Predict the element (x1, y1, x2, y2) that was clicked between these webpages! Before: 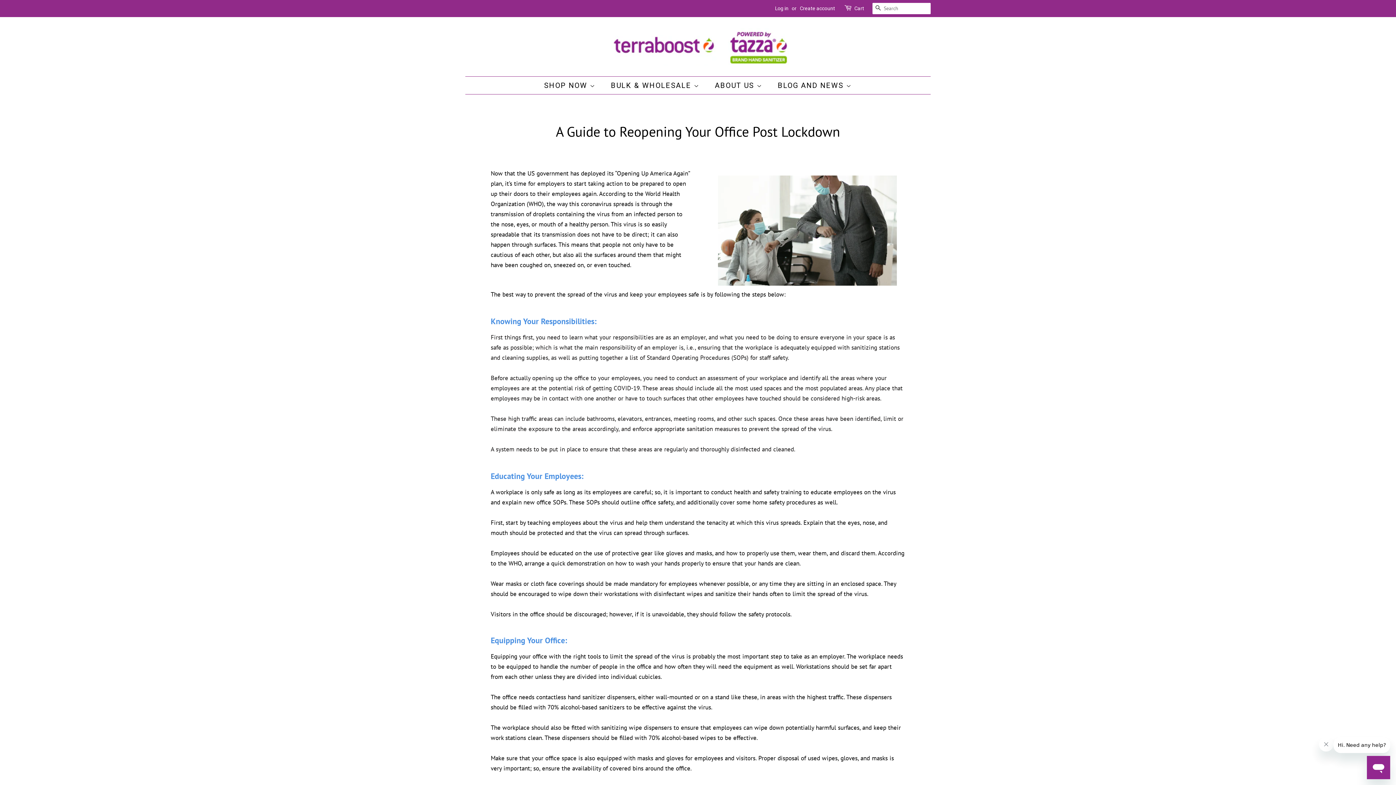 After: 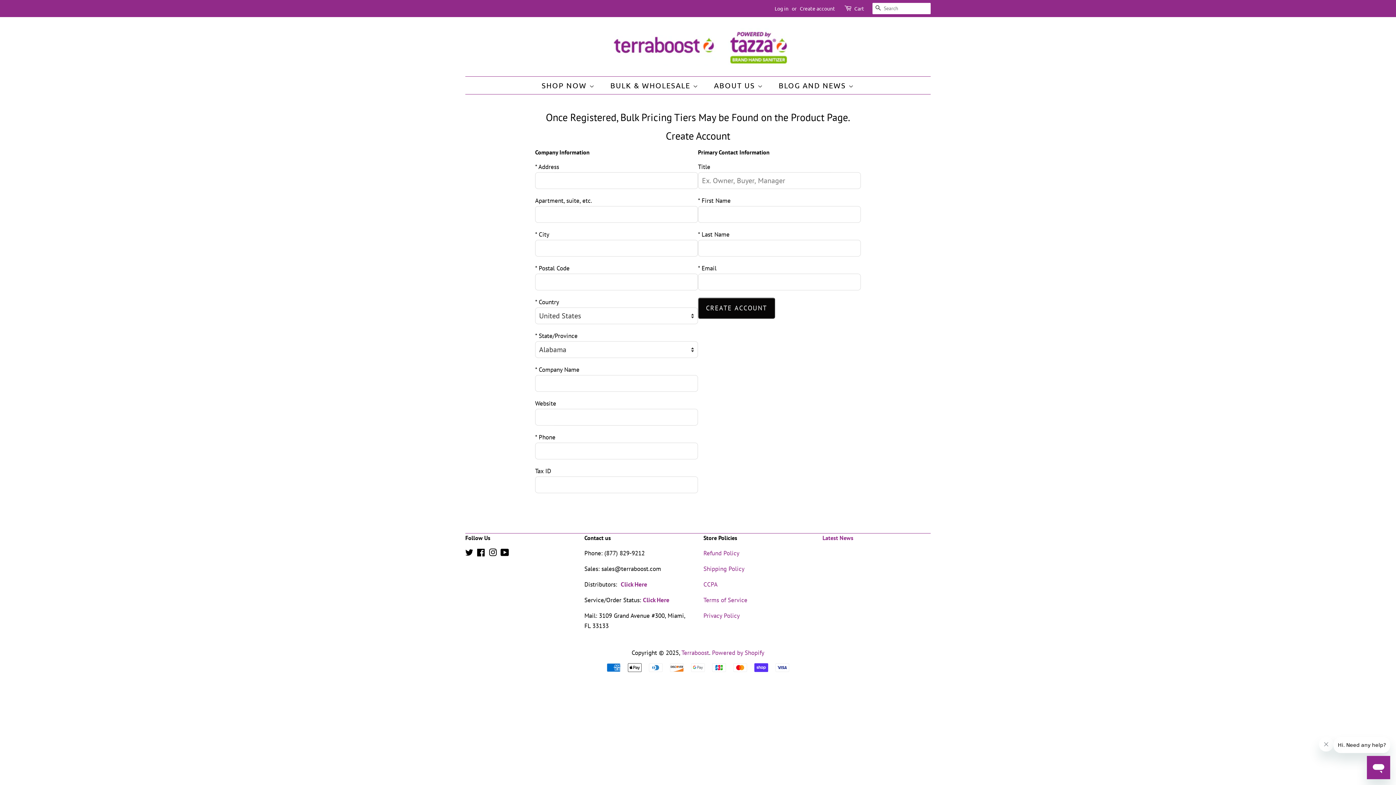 Action: bbox: (605, 76, 707, 94) label: BULK & WHOLESALE 